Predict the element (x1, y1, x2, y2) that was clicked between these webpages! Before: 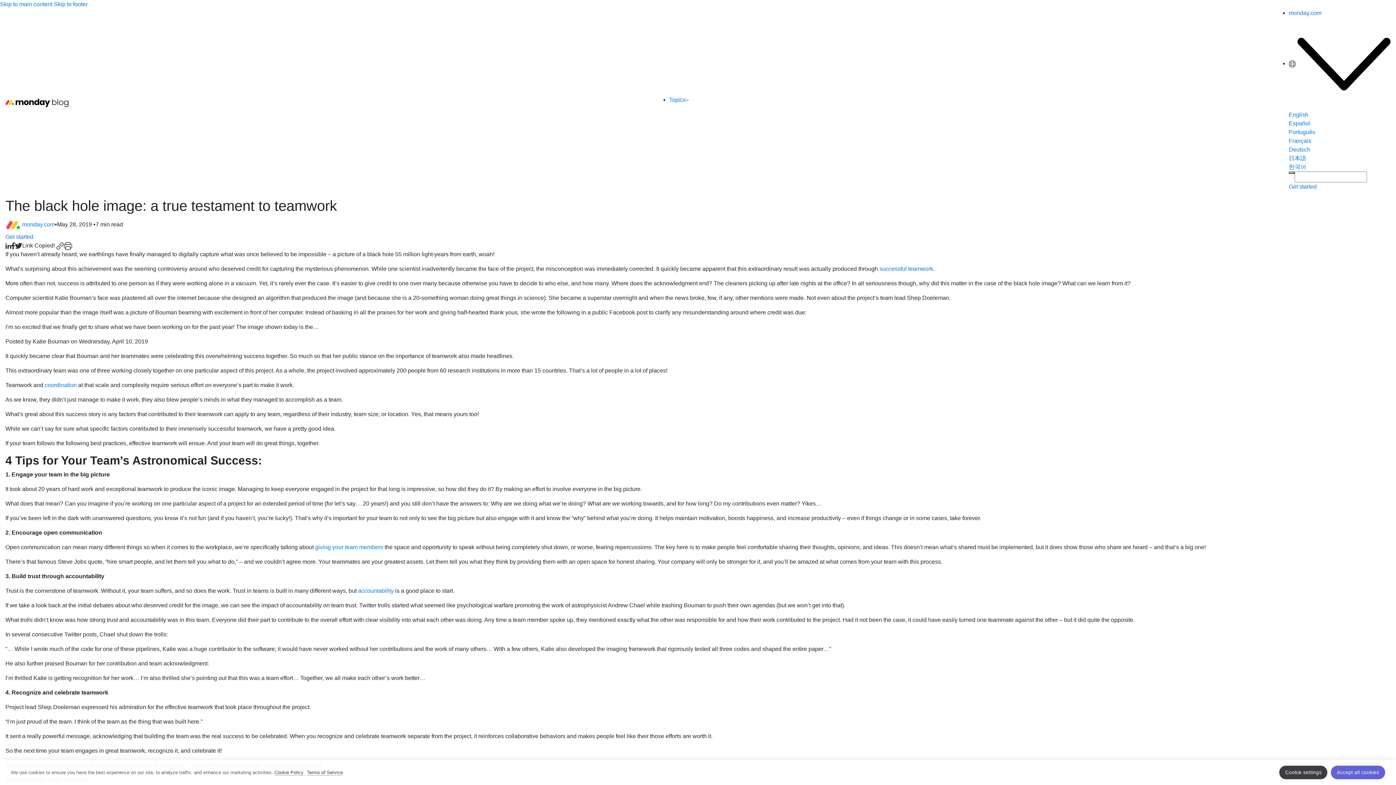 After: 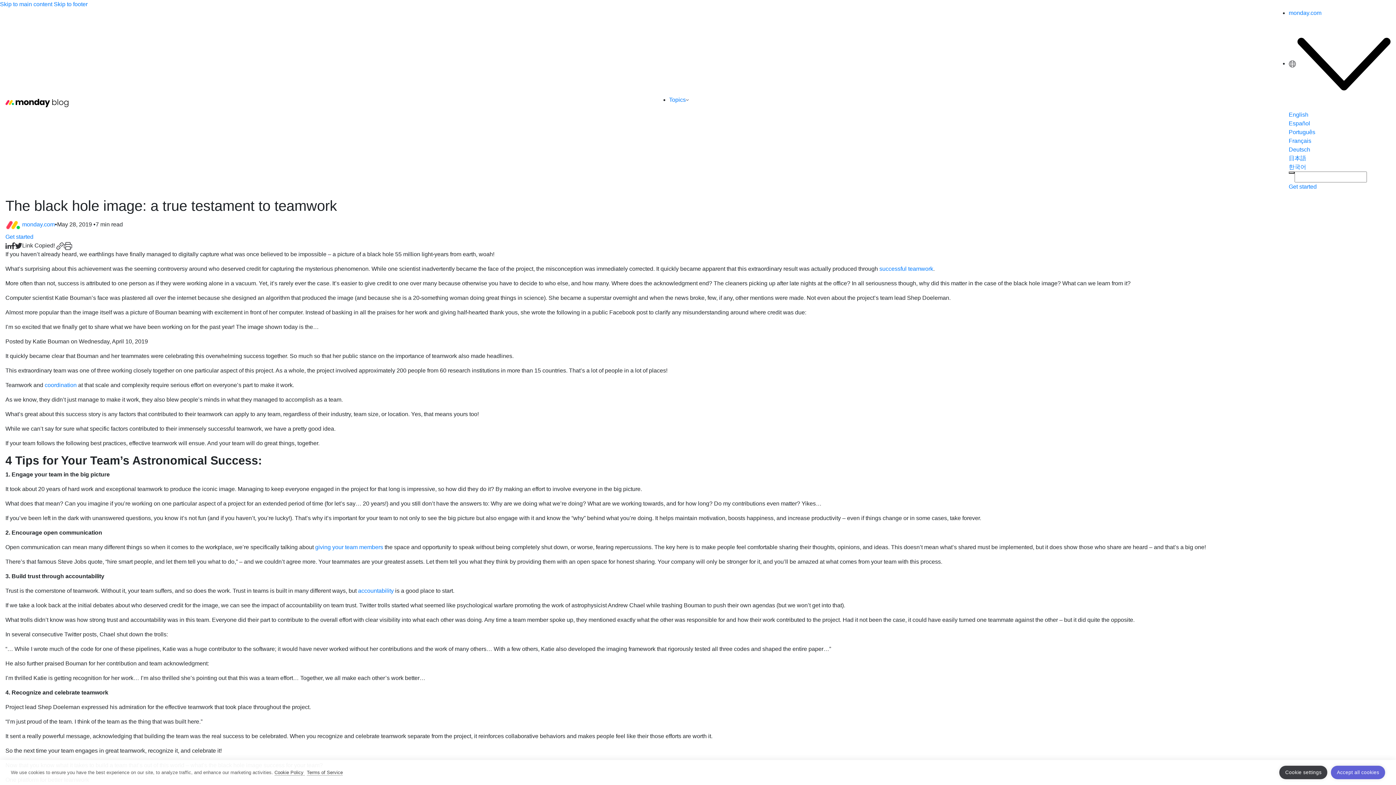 Action: bbox: (44, 382, 76, 388) label: coordination